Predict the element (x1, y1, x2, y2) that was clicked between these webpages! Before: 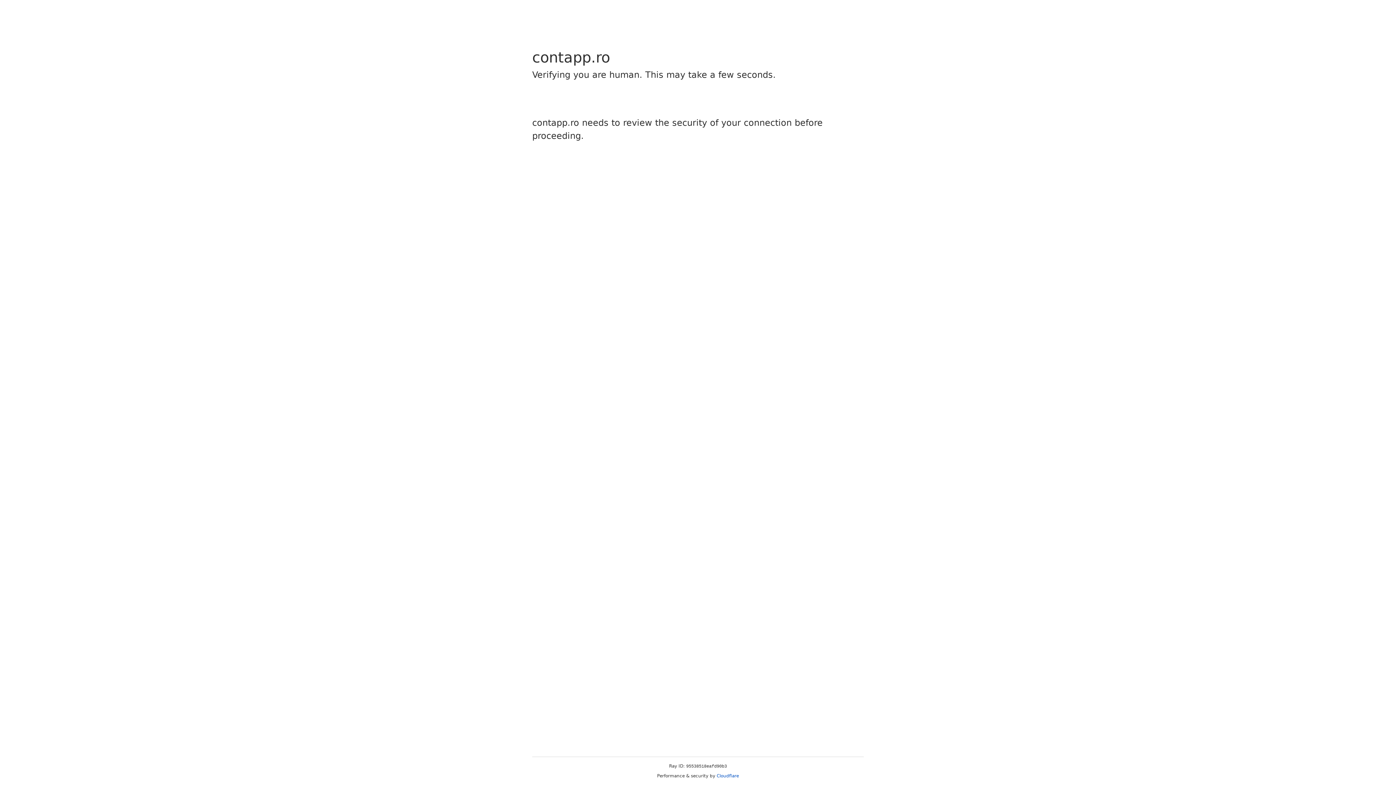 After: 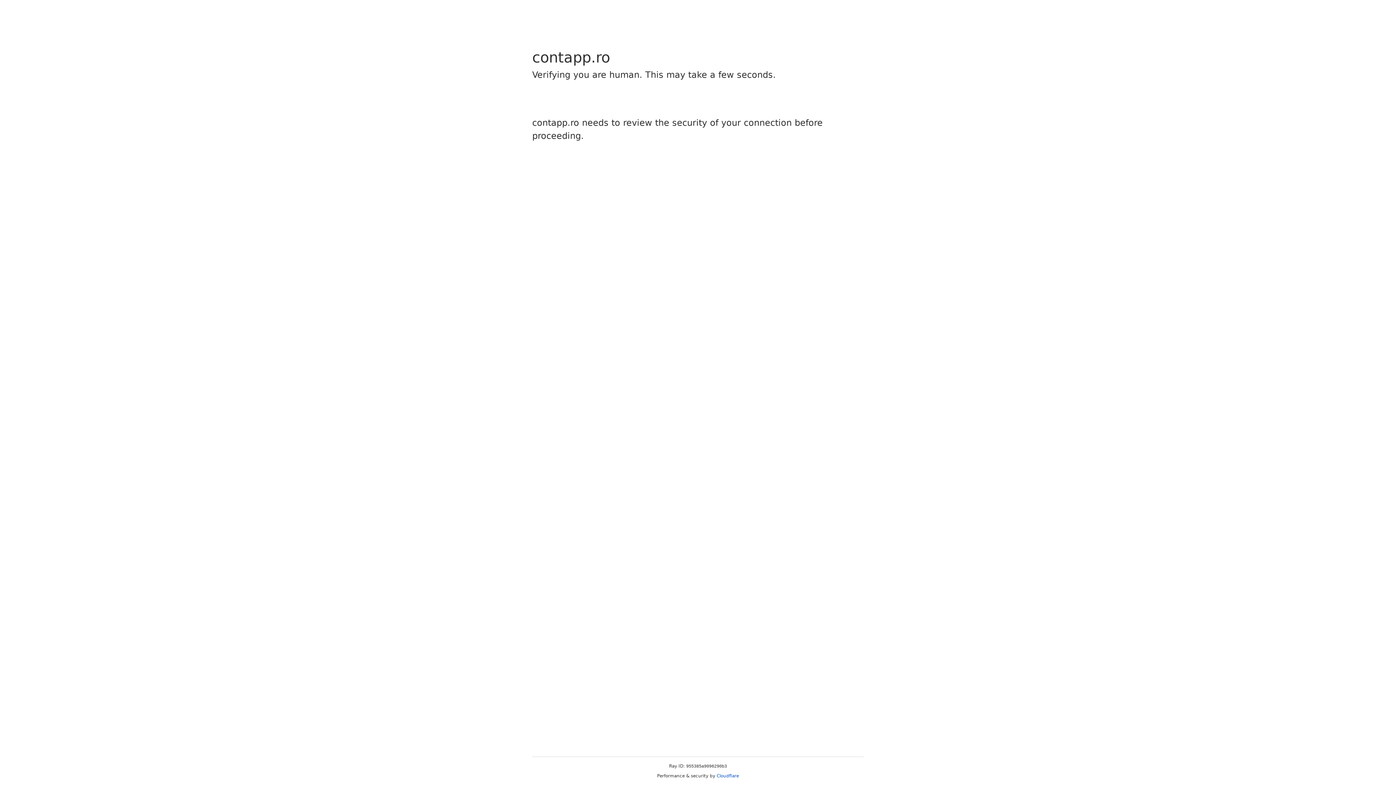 Action: bbox: (716, 773, 739, 778) label: Cloudflare